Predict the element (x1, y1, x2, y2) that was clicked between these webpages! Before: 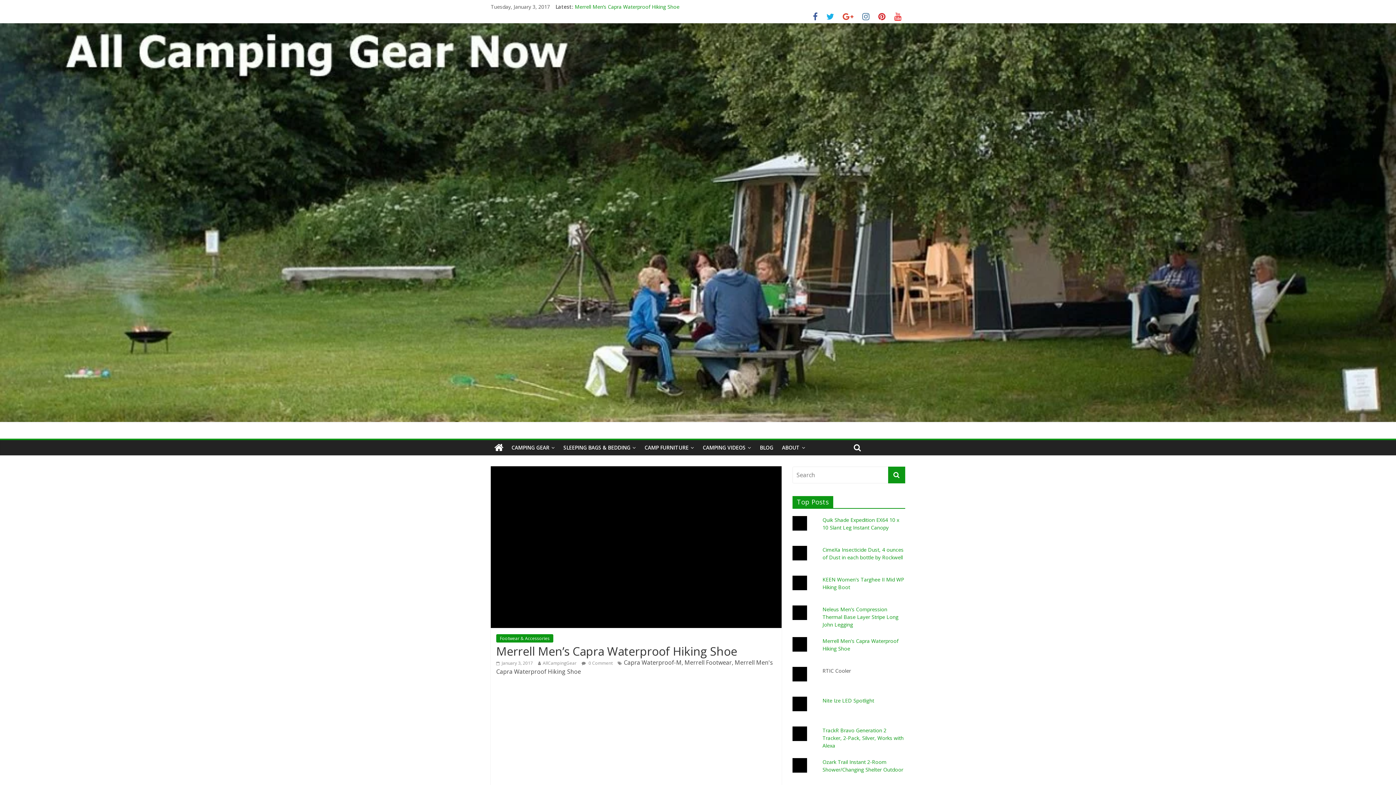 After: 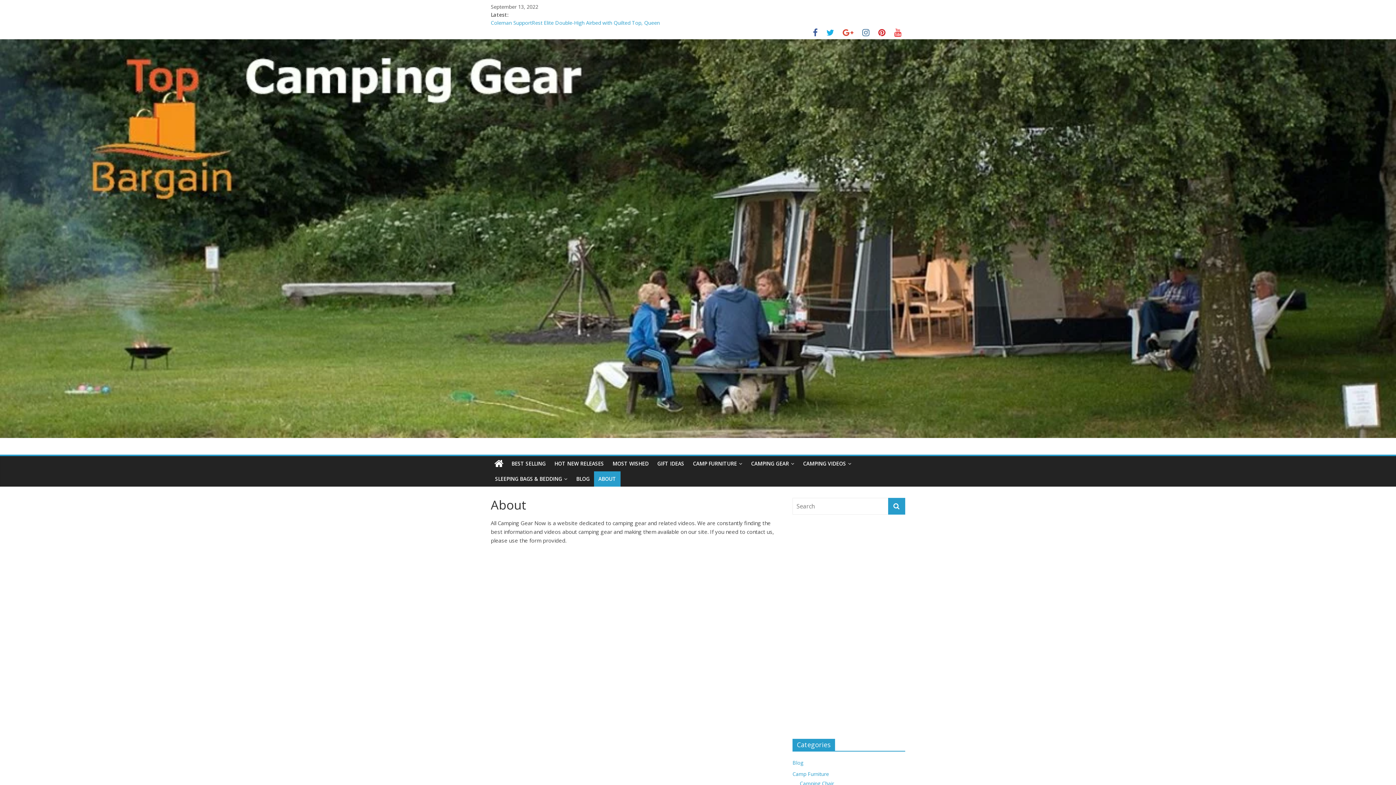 Action: bbox: (777, 440, 809, 455) label: ABOUT